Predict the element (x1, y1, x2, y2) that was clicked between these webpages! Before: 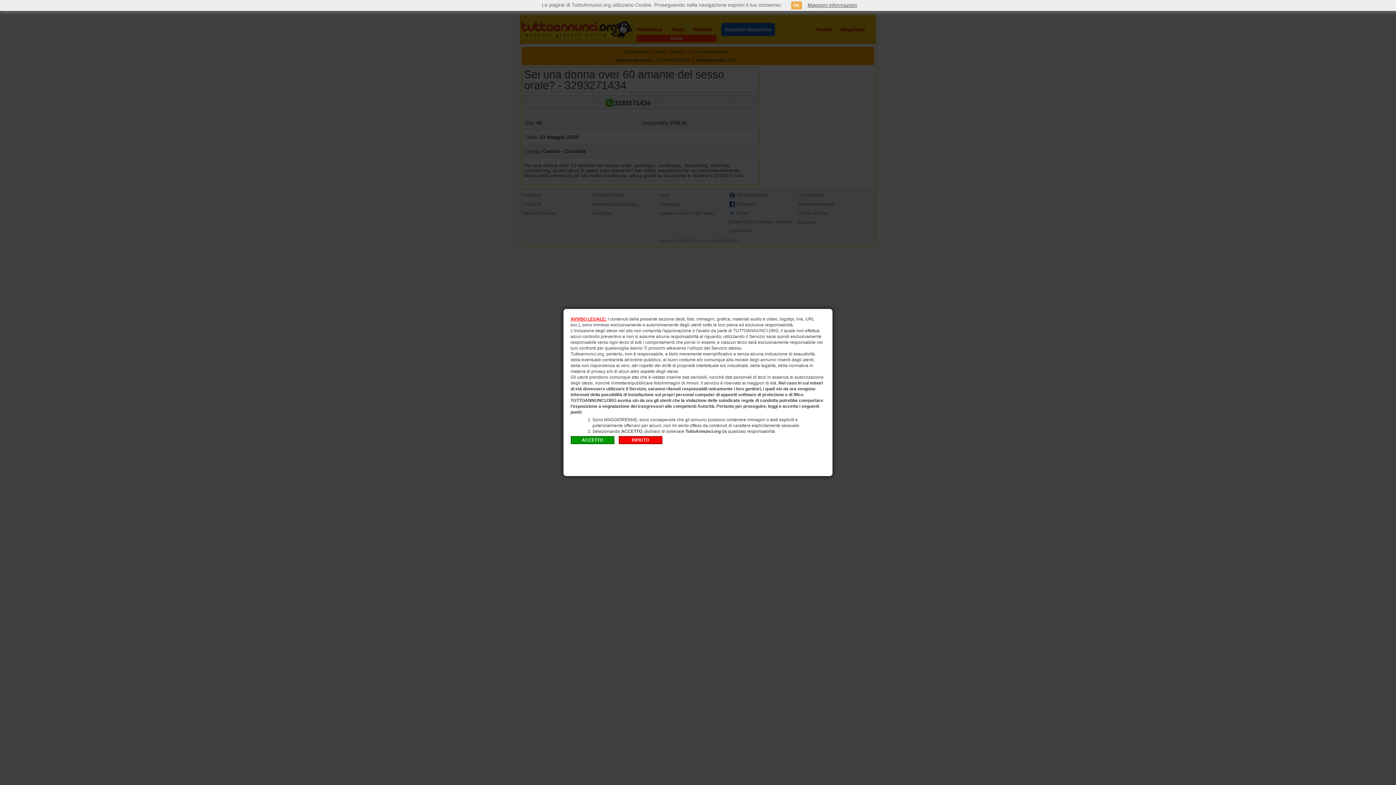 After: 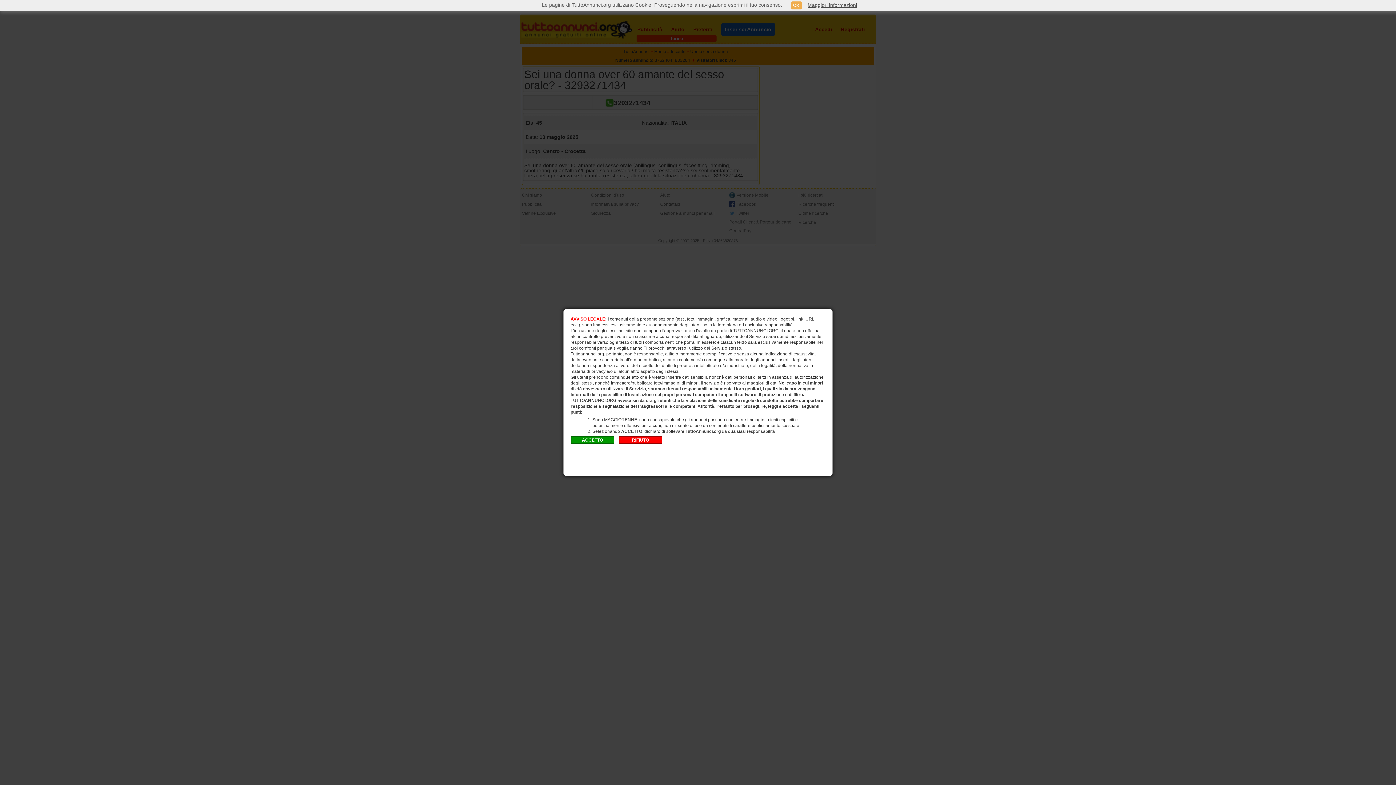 Action: bbox: (807, 2, 857, 7) label: Maggiori informazioni